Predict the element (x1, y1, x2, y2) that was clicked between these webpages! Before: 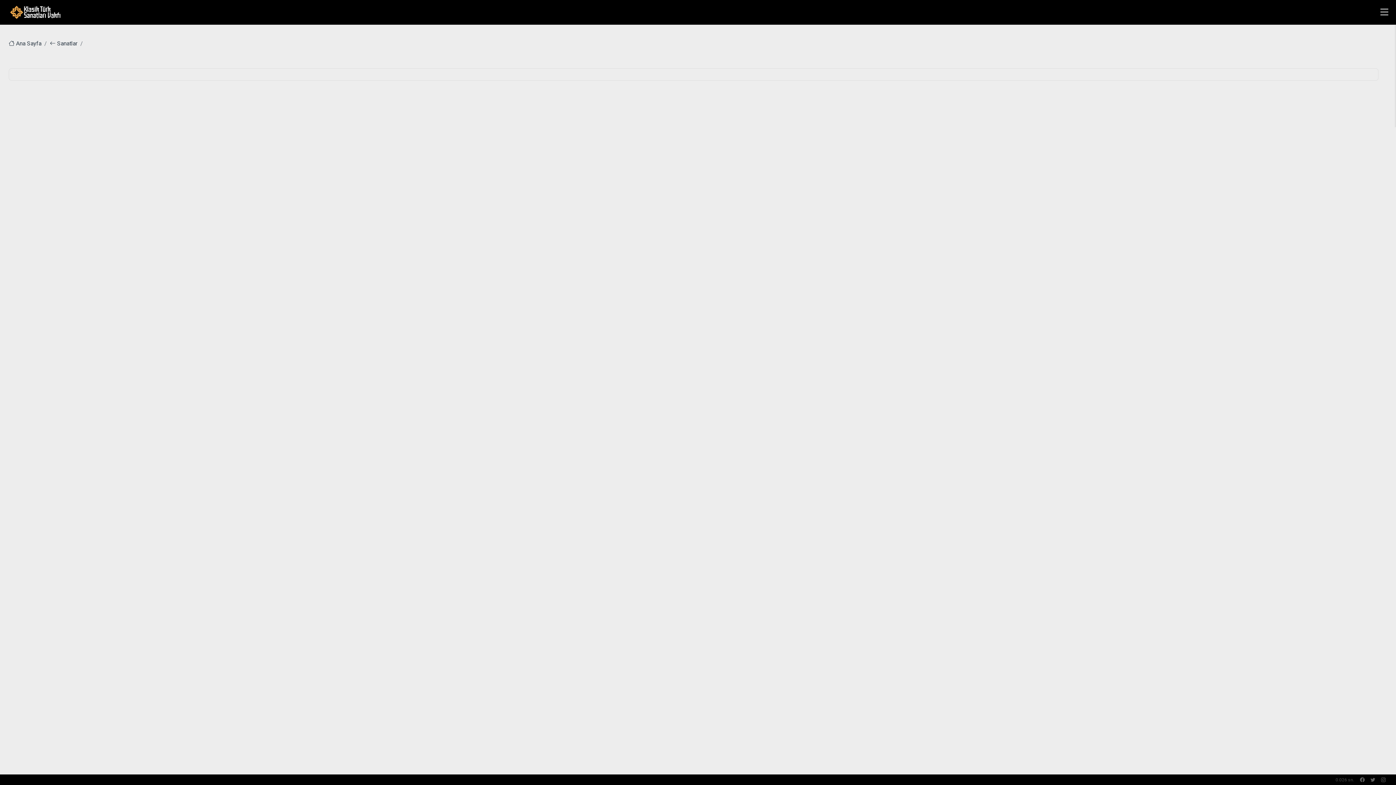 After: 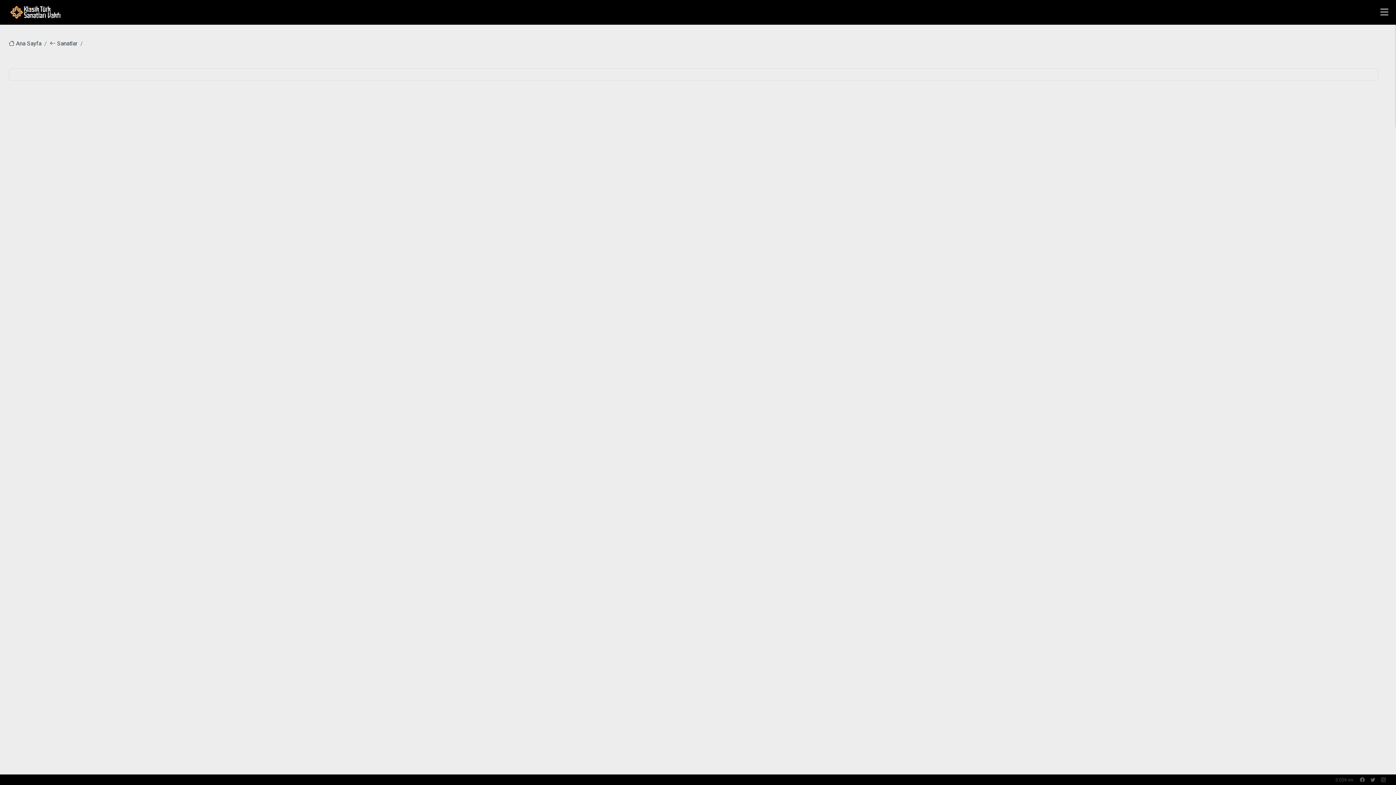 Action: bbox: (1370, 777, 1375, 782)